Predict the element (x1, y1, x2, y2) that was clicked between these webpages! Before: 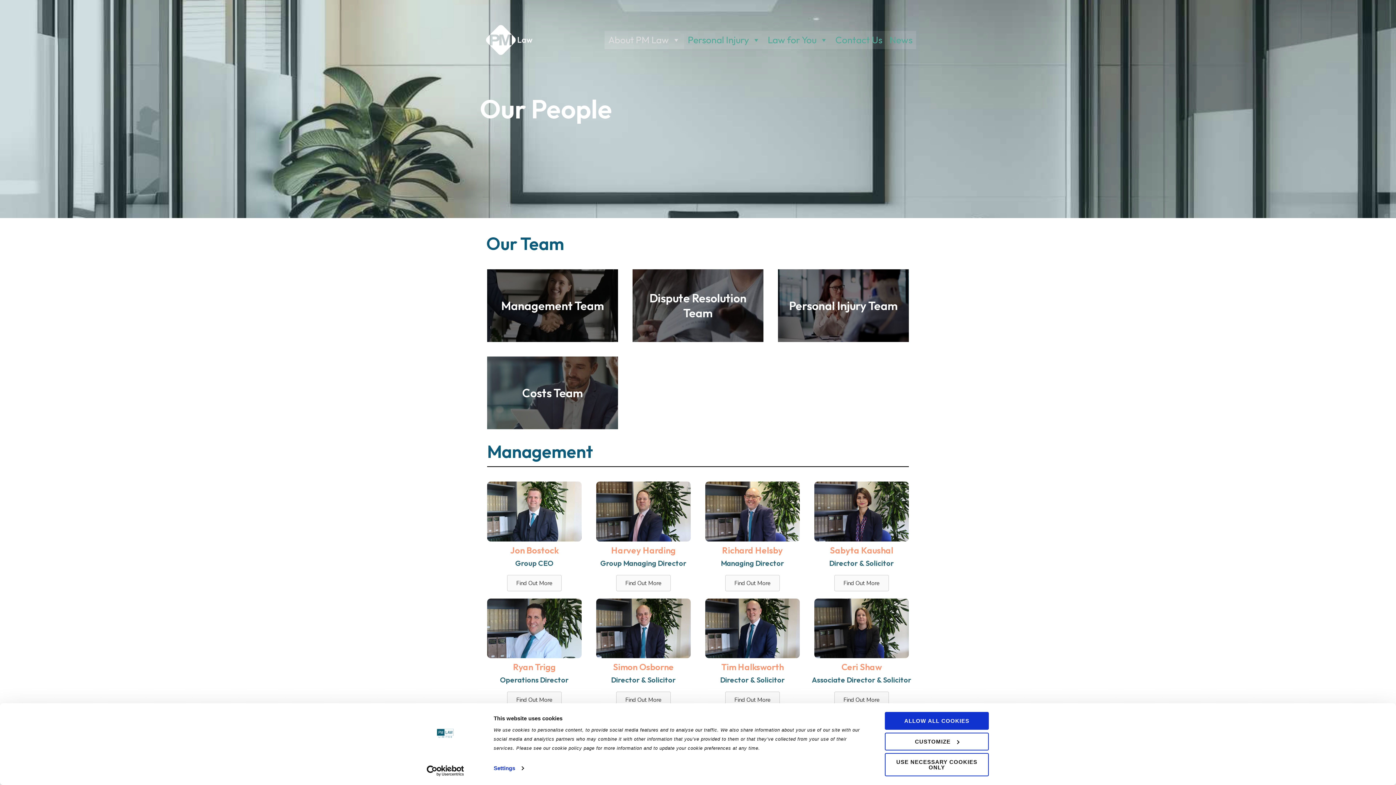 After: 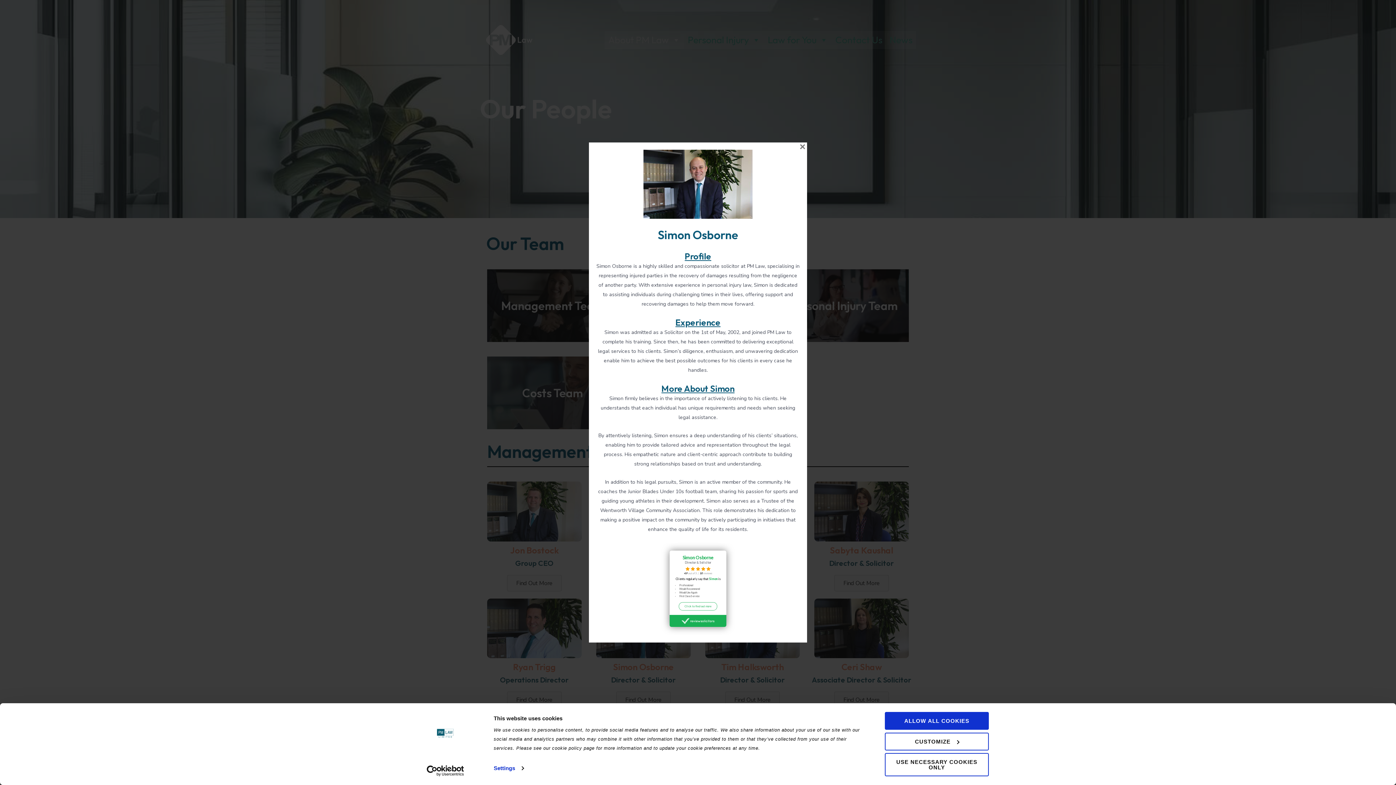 Action: label: Find Out More bbox: (616, 692, 670, 708)